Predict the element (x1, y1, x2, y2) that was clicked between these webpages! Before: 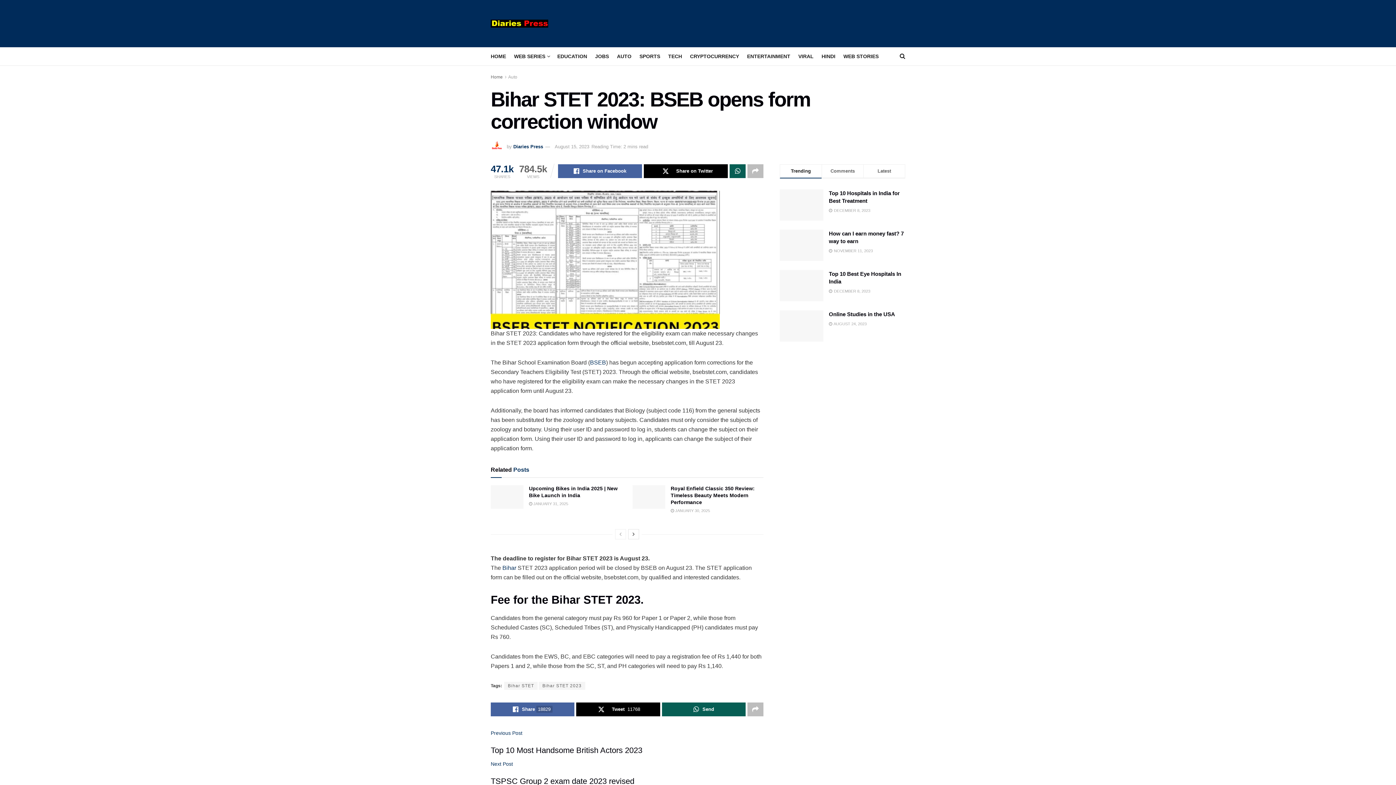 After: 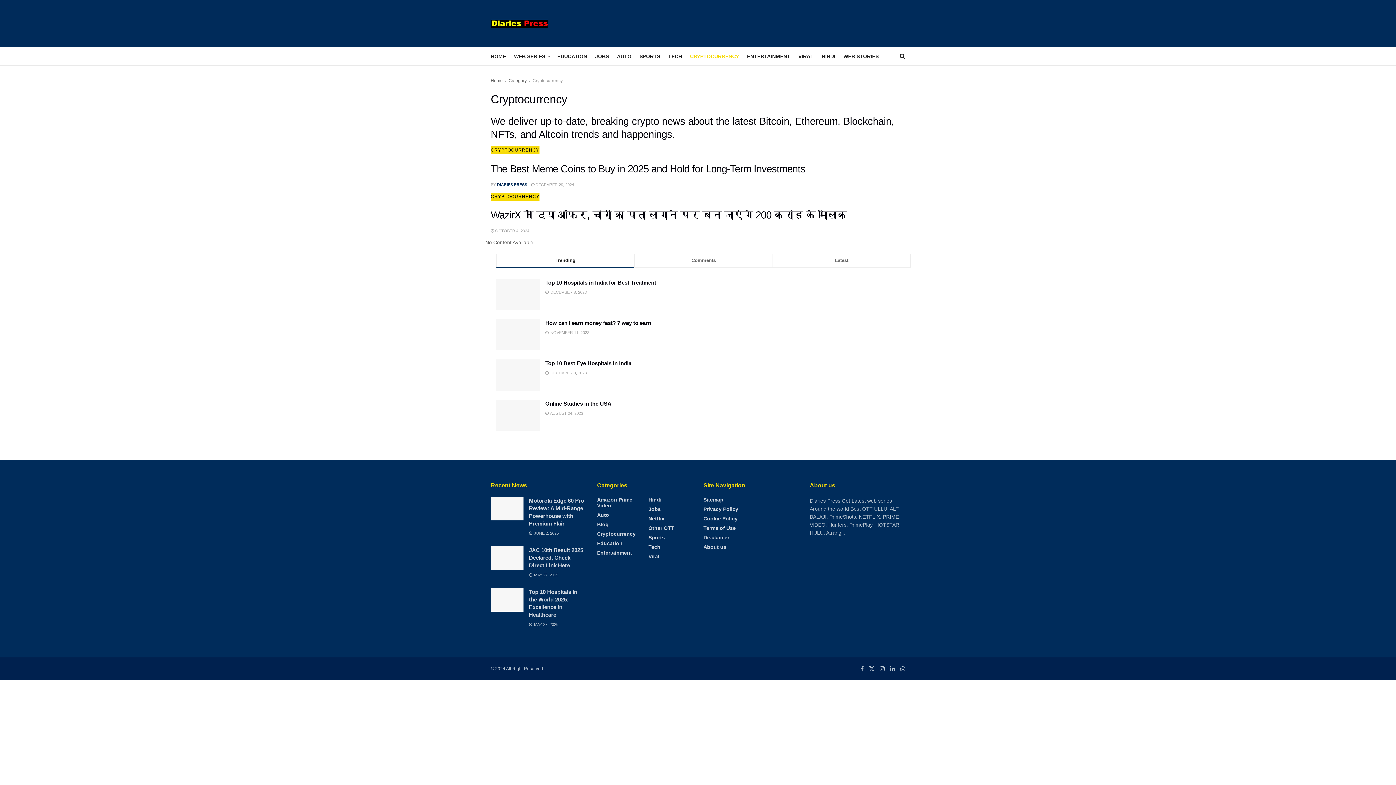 Action: bbox: (690, 47, 739, 65) label: CRYPTOCURRENCY